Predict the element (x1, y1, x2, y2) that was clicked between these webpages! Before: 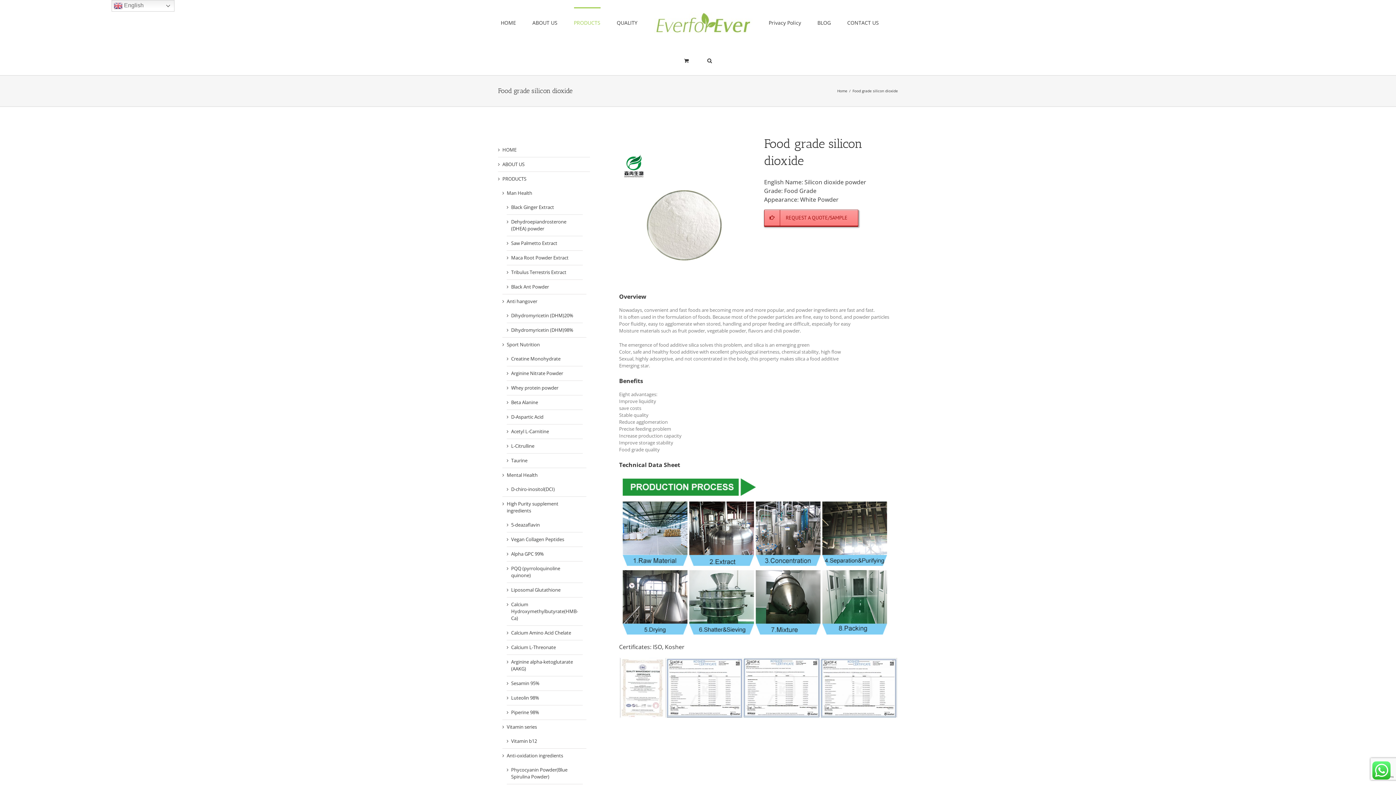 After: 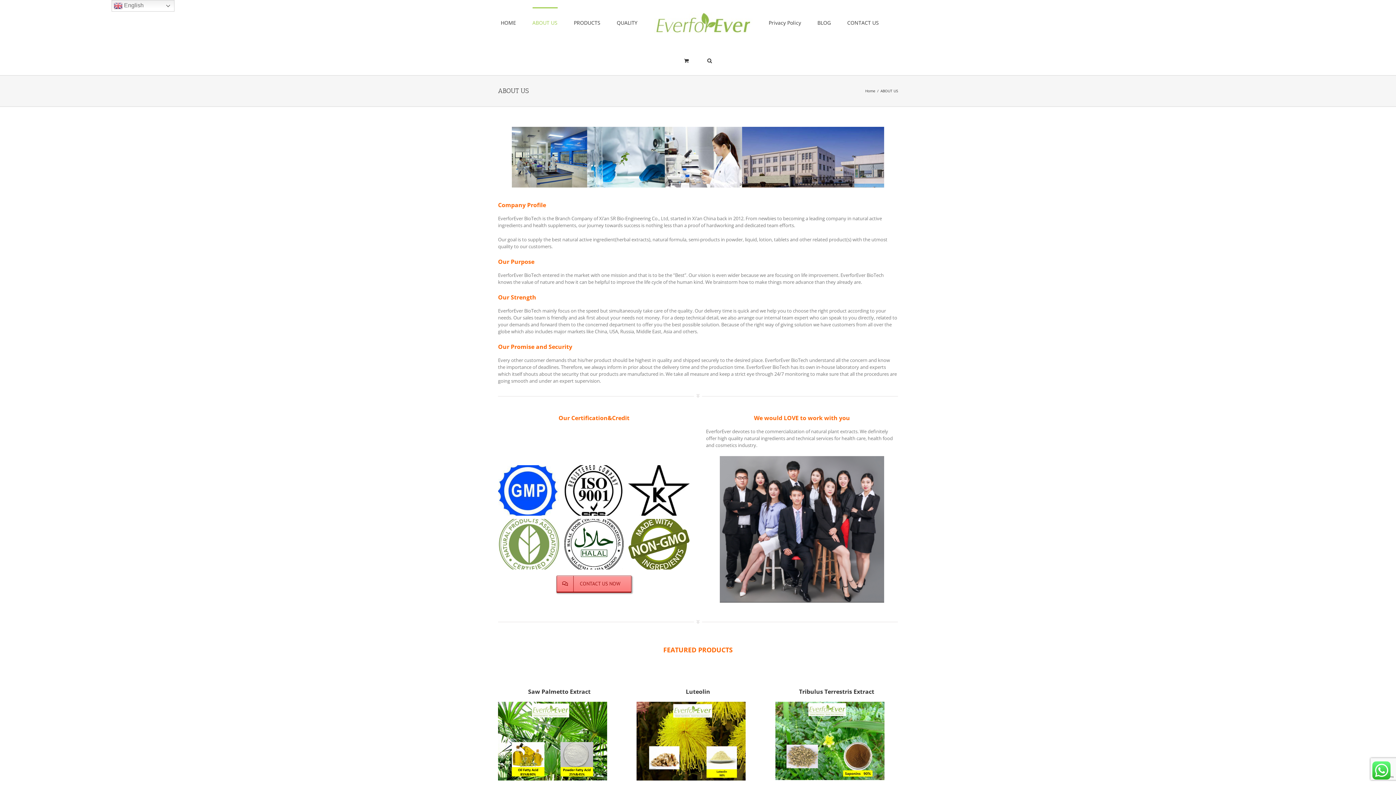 Action: bbox: (502, 160, 524, 167) label: ABOUT US